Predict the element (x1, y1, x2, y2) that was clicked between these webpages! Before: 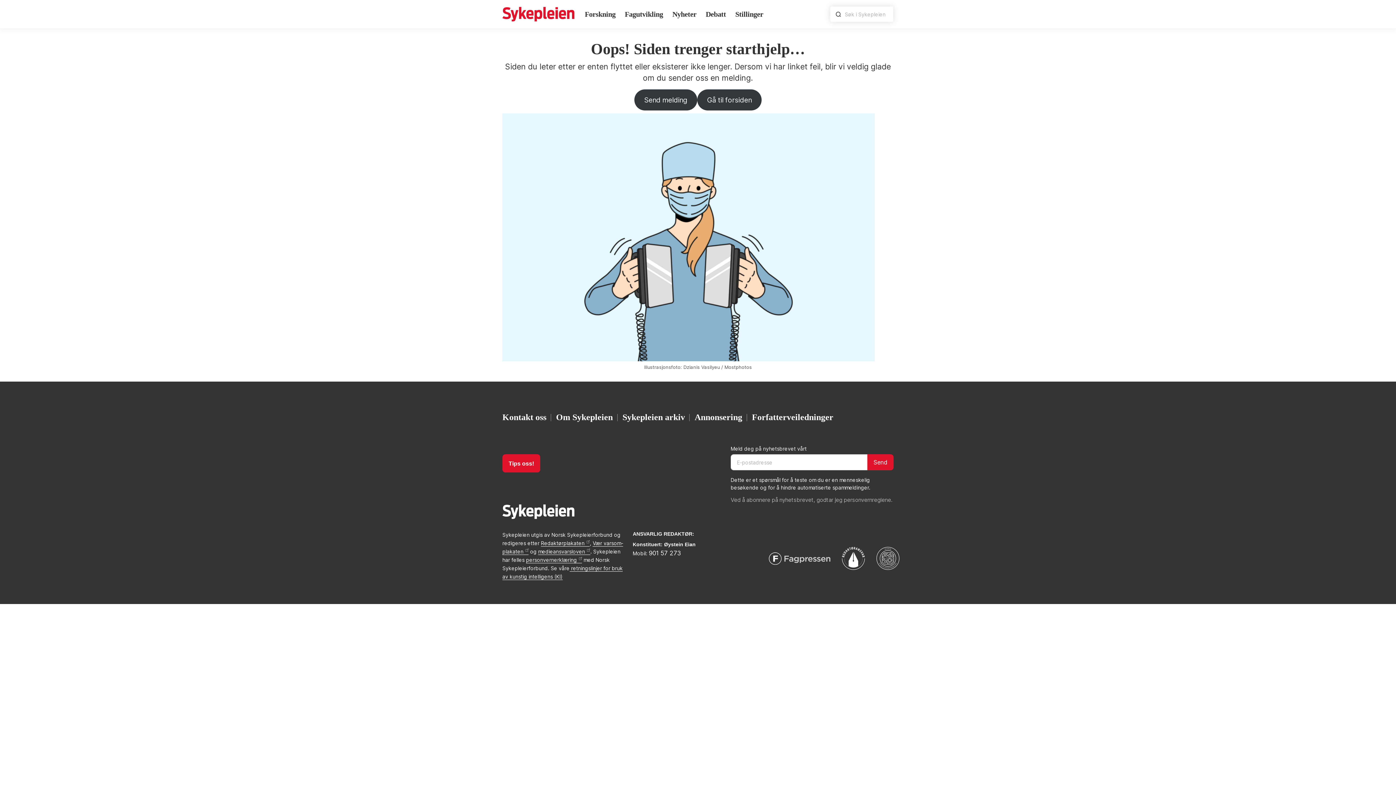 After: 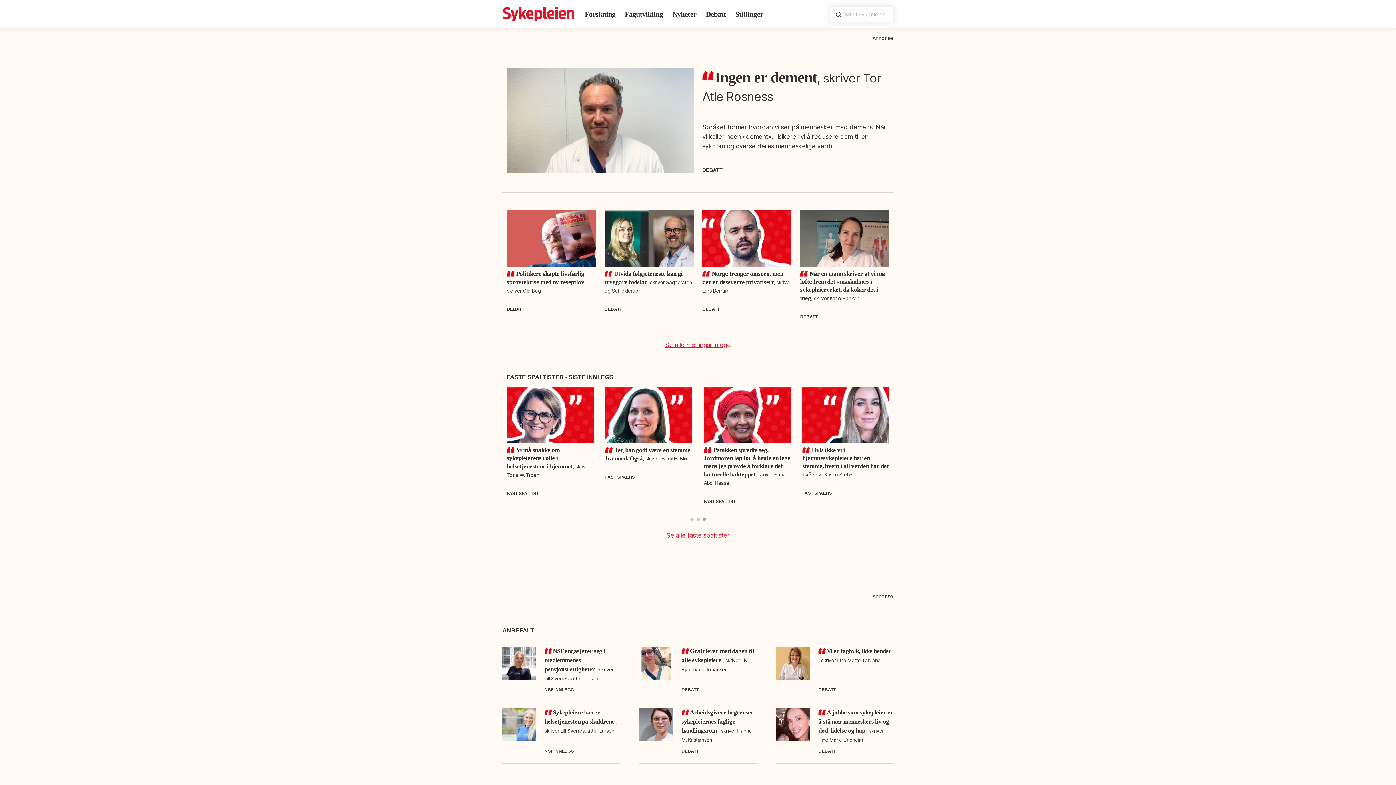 Action: label: Debatt bbox: (703, 5, 729, 22)